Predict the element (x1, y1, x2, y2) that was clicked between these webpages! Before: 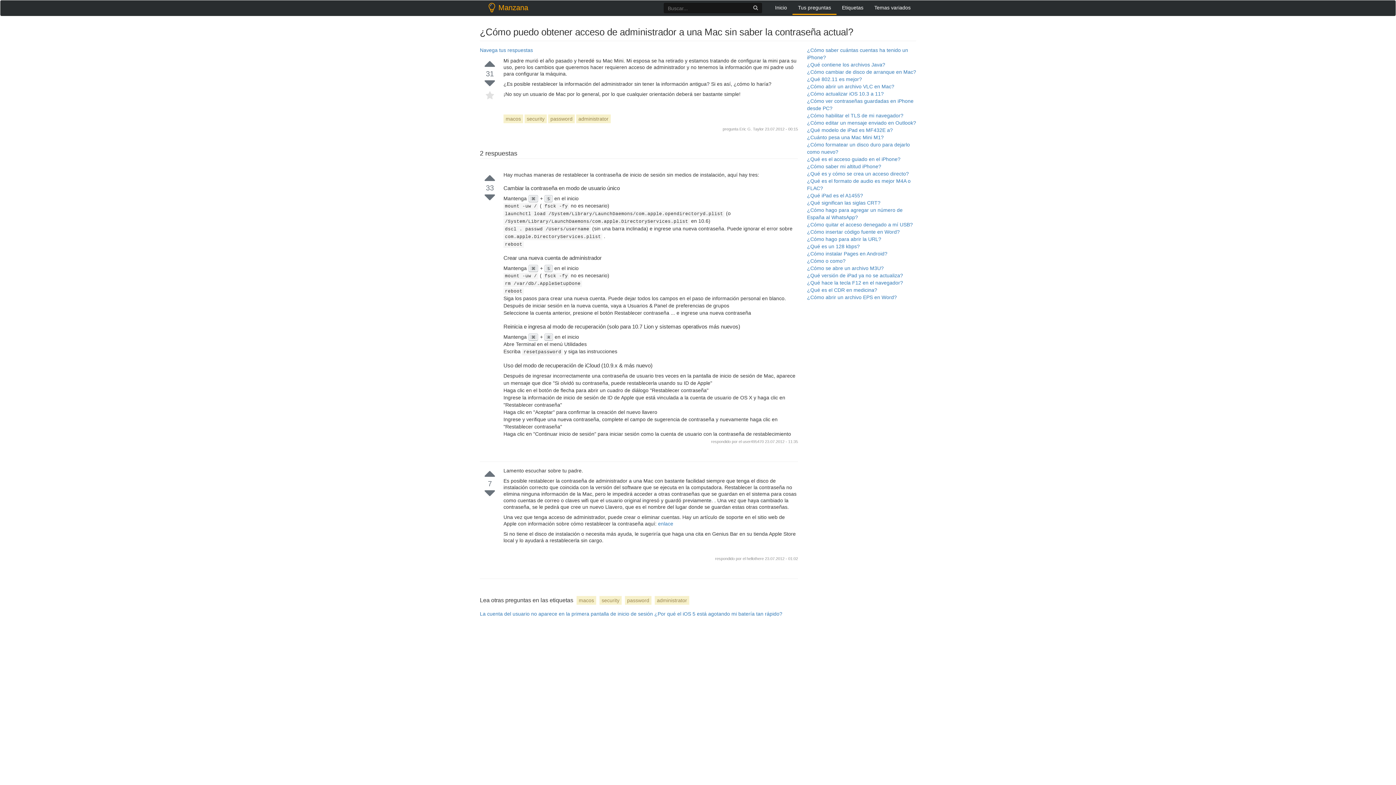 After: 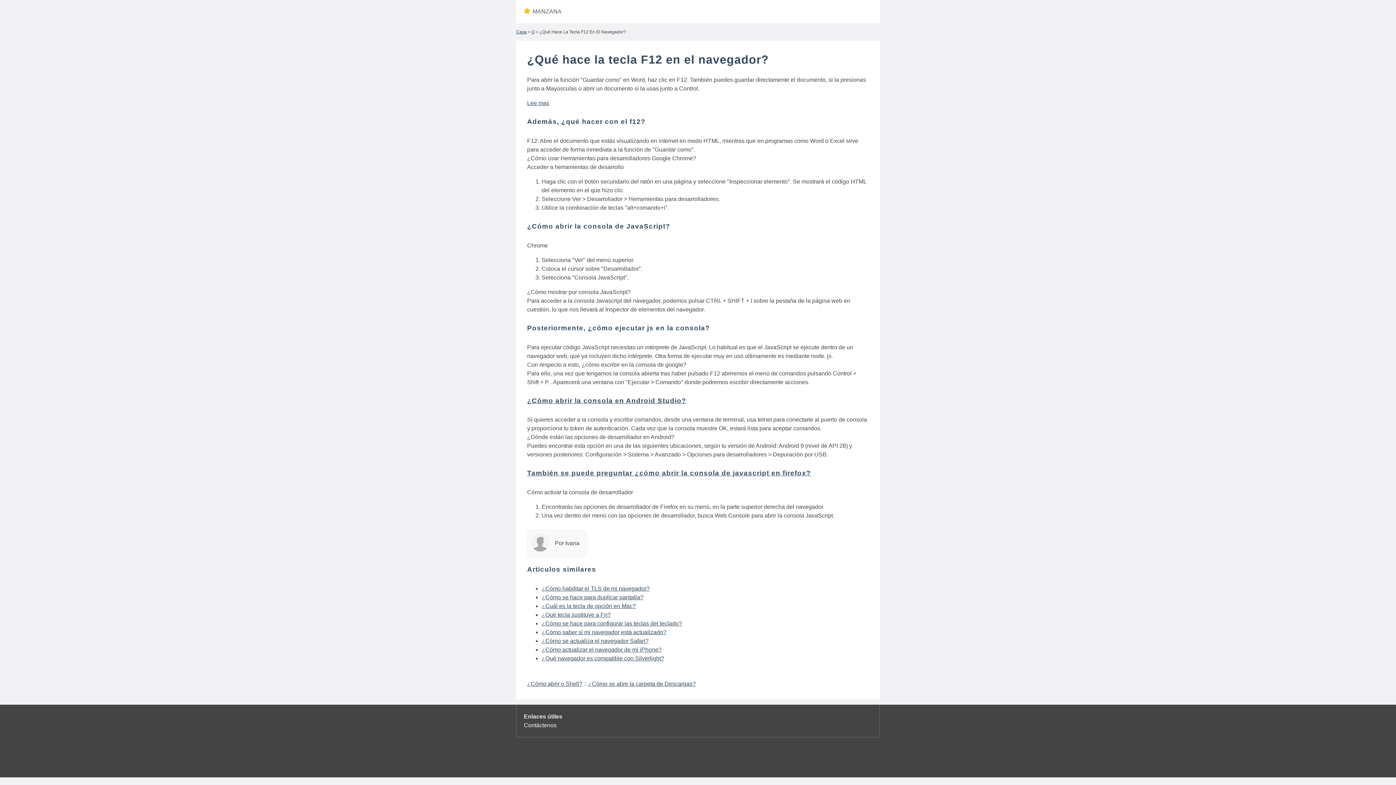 Action: label: ¿Qué hace la tecla F12 en el navegador? bbox: (807, 280, 903, 285)